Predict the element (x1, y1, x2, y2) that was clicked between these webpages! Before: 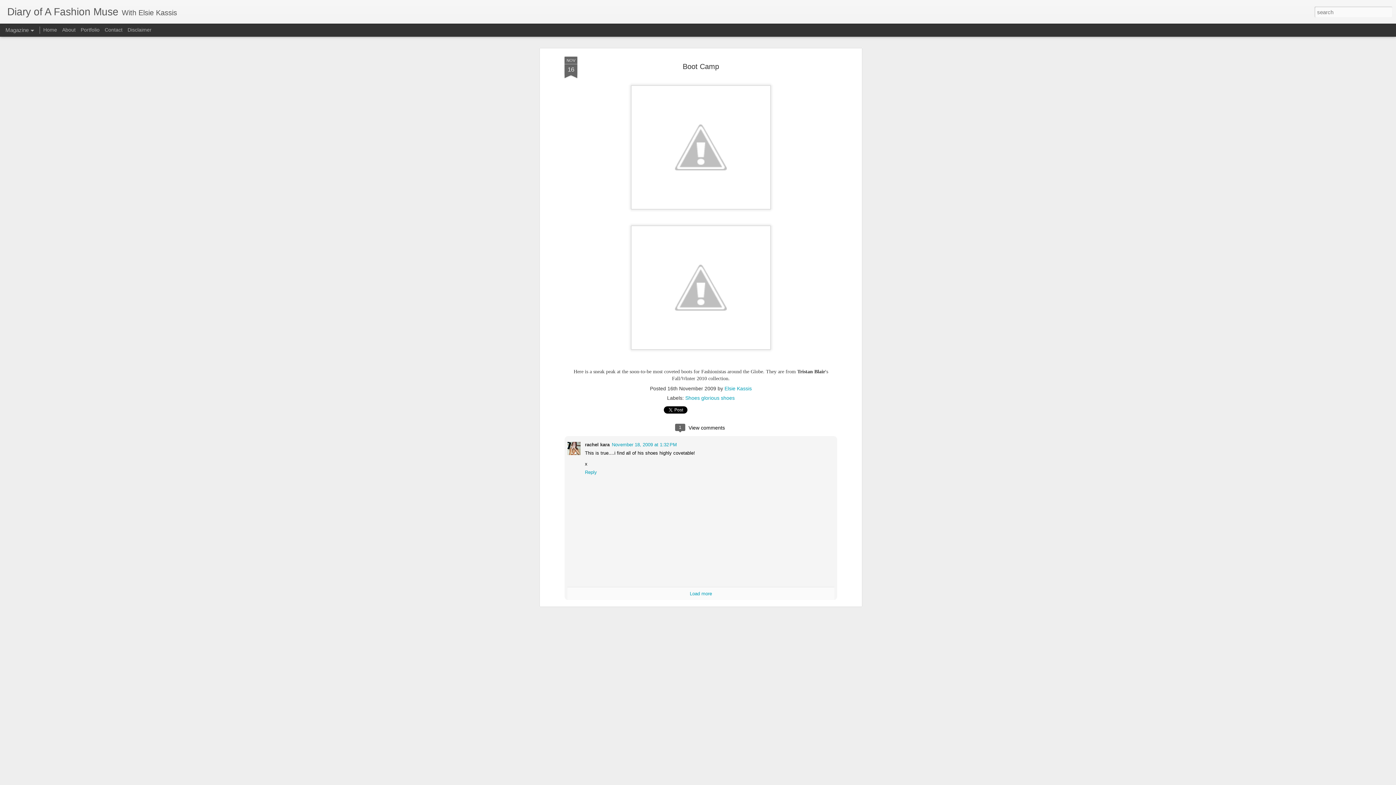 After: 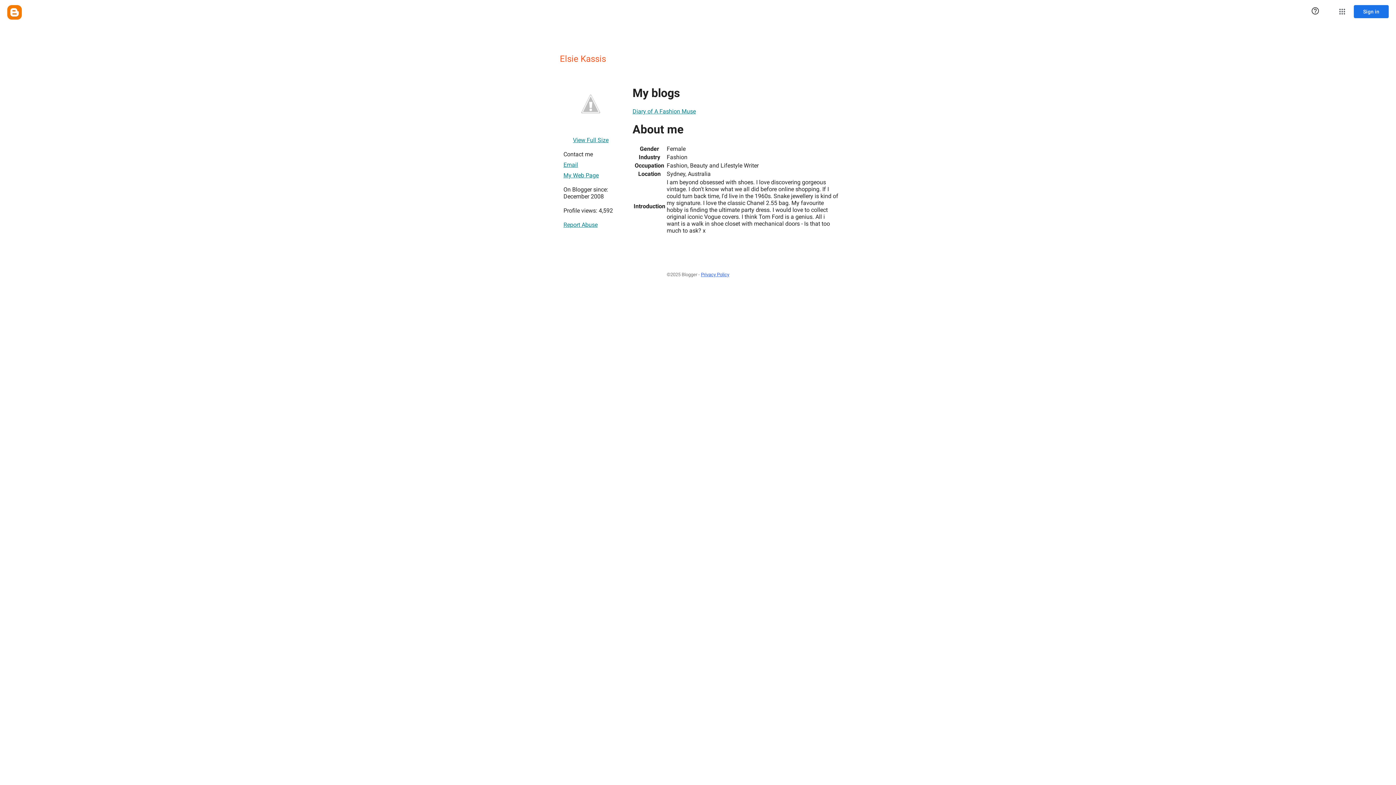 Action: label: Elsie Kassis bbox: (724, 385, 752, 391)